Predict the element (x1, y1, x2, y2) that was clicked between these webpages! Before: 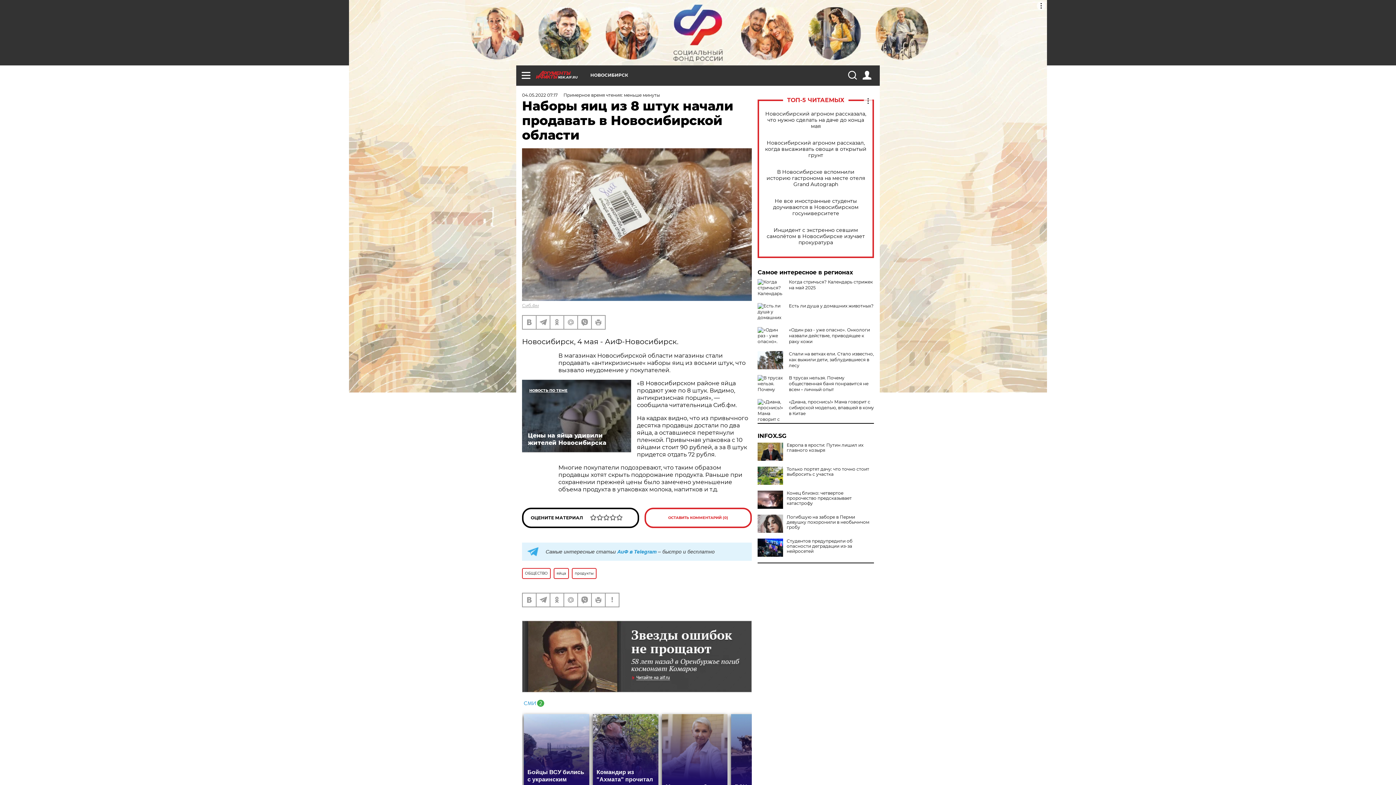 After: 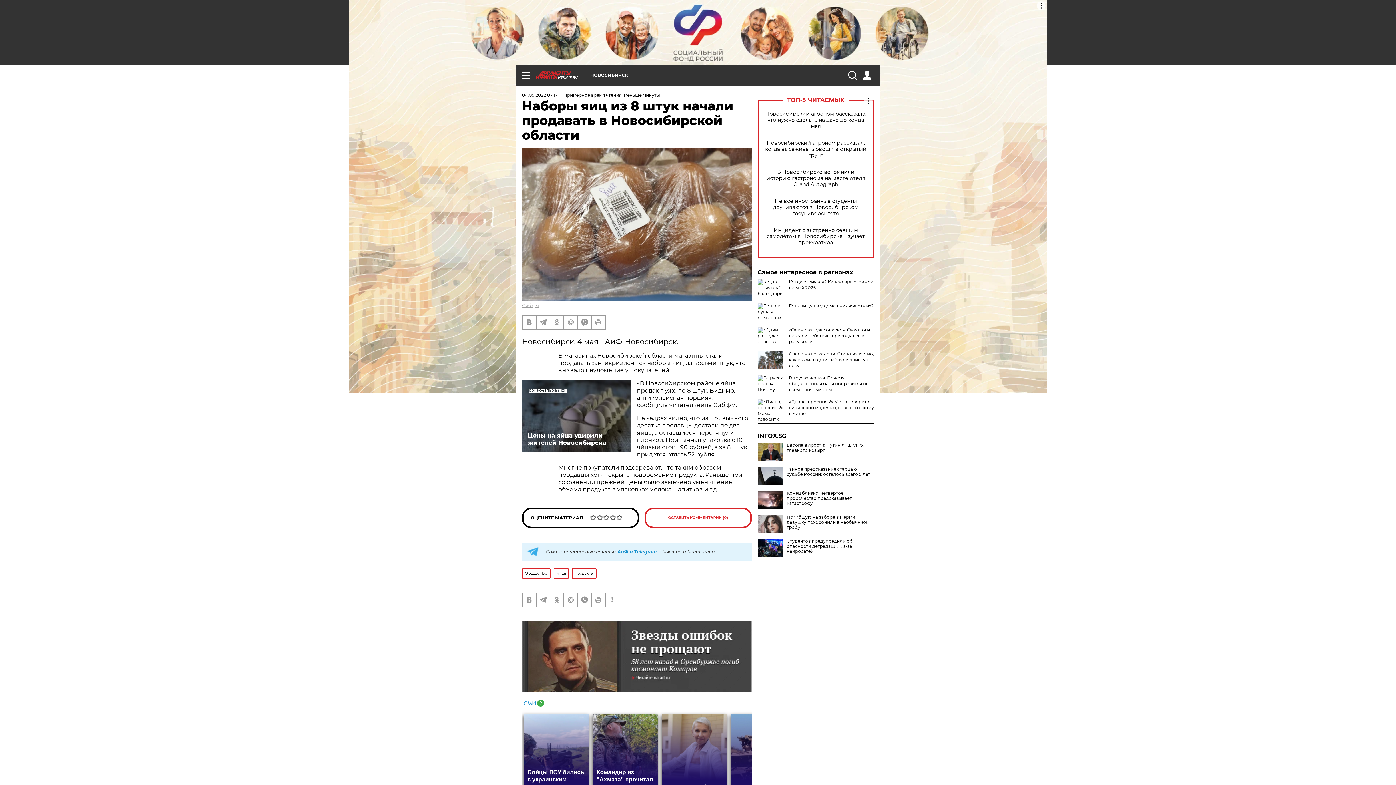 Action: label: Только портят дачу: что точно стоит выбросить с участка bbox: (757, 466, 874, 477)